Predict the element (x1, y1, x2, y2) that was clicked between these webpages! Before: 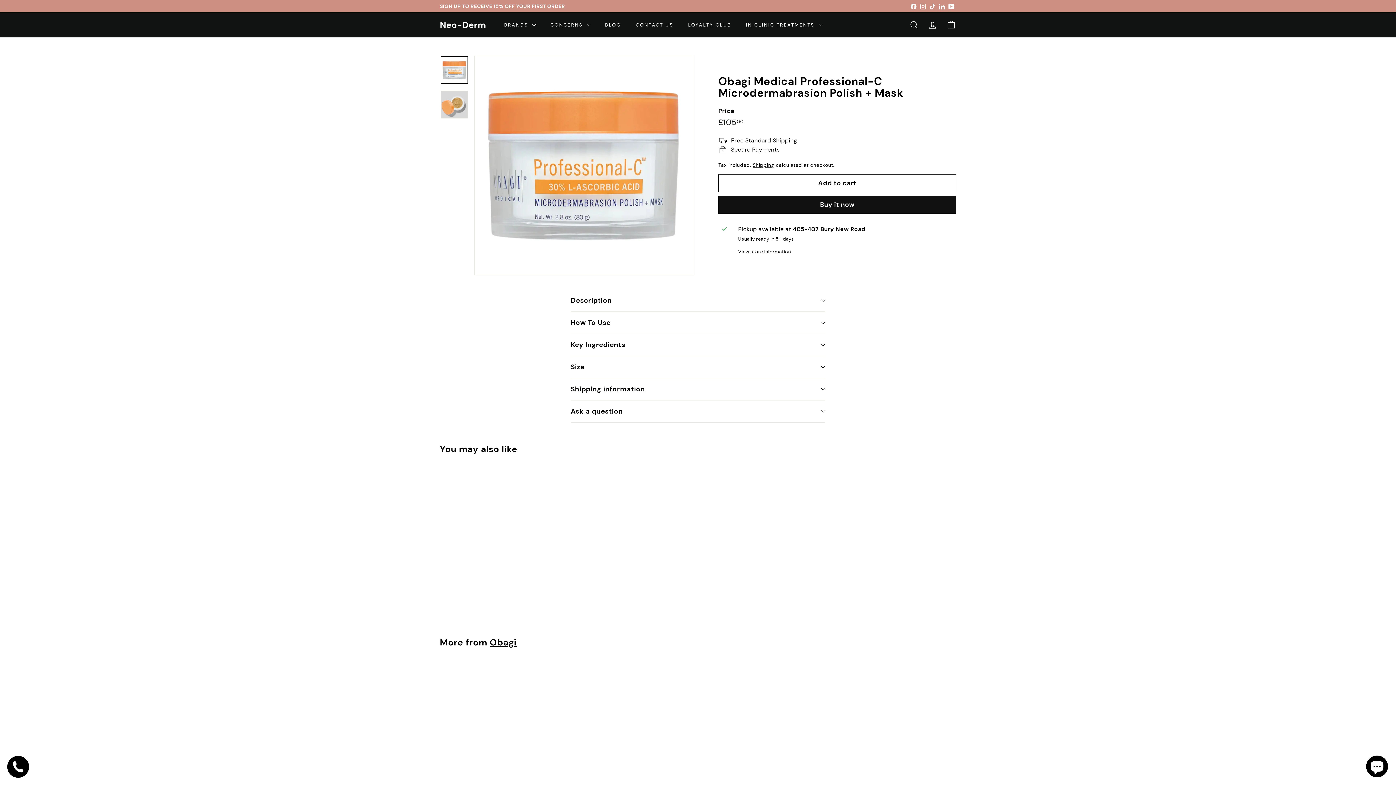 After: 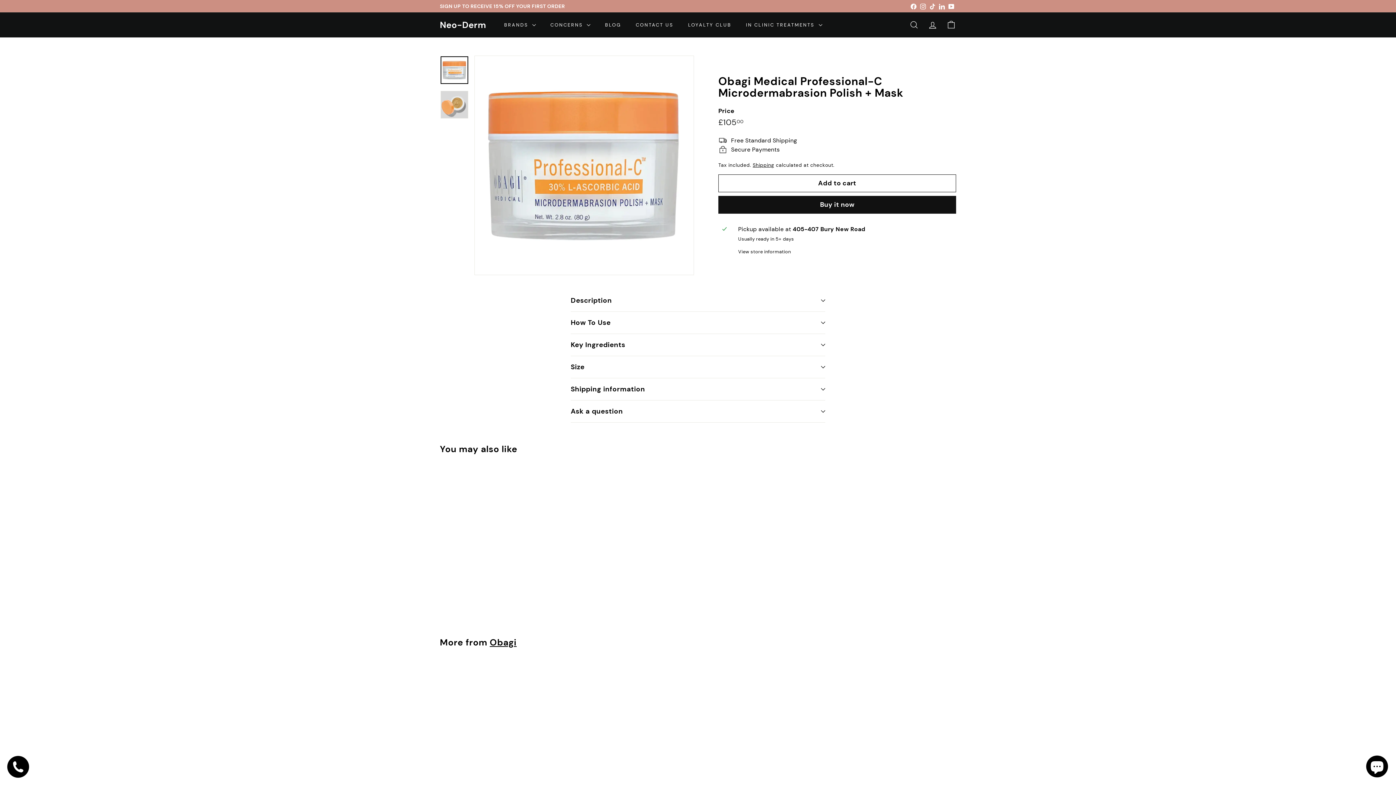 Action: bbox: (440, 662, 628, 876) label: Obagi Medical Professional-C Microdermabrasion Polish + Mask
Obagi
£10500
£105.00